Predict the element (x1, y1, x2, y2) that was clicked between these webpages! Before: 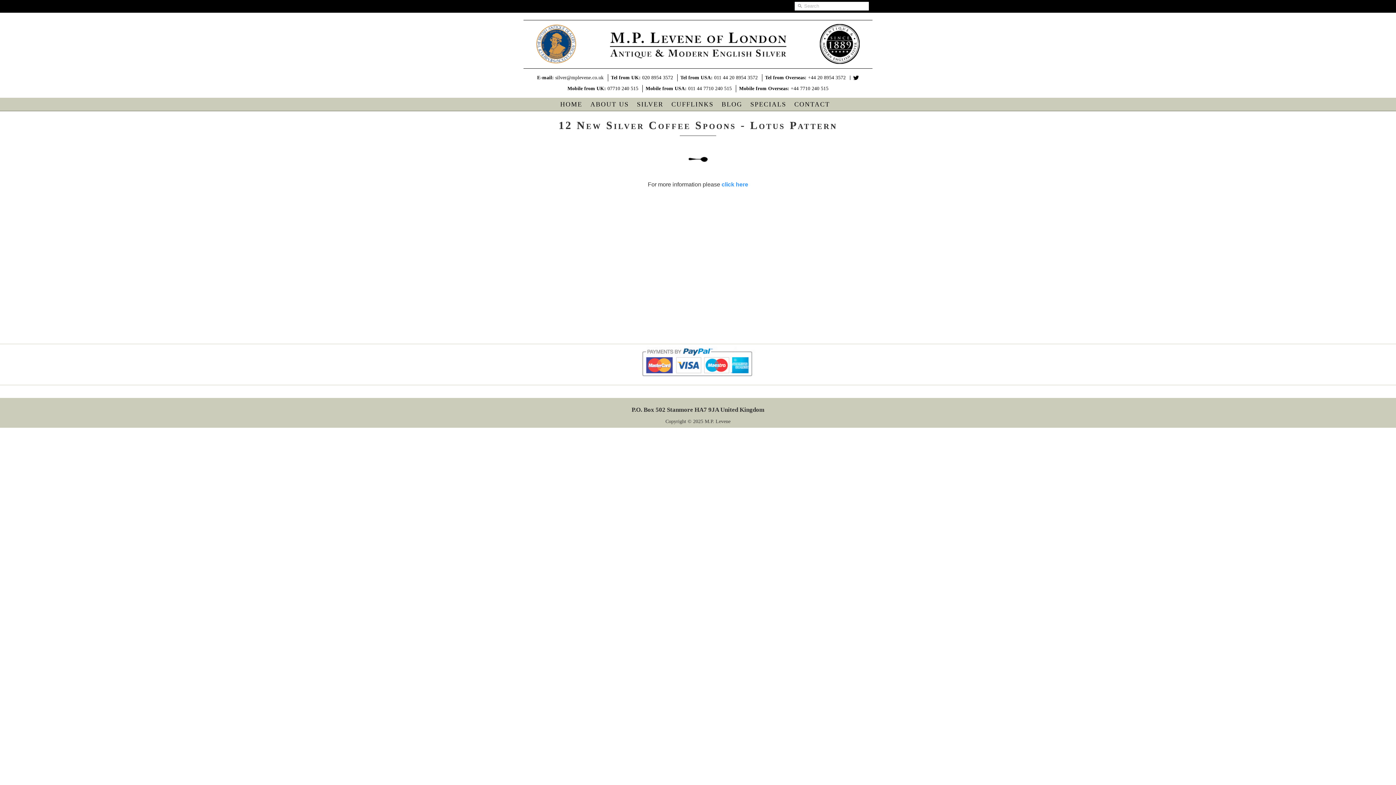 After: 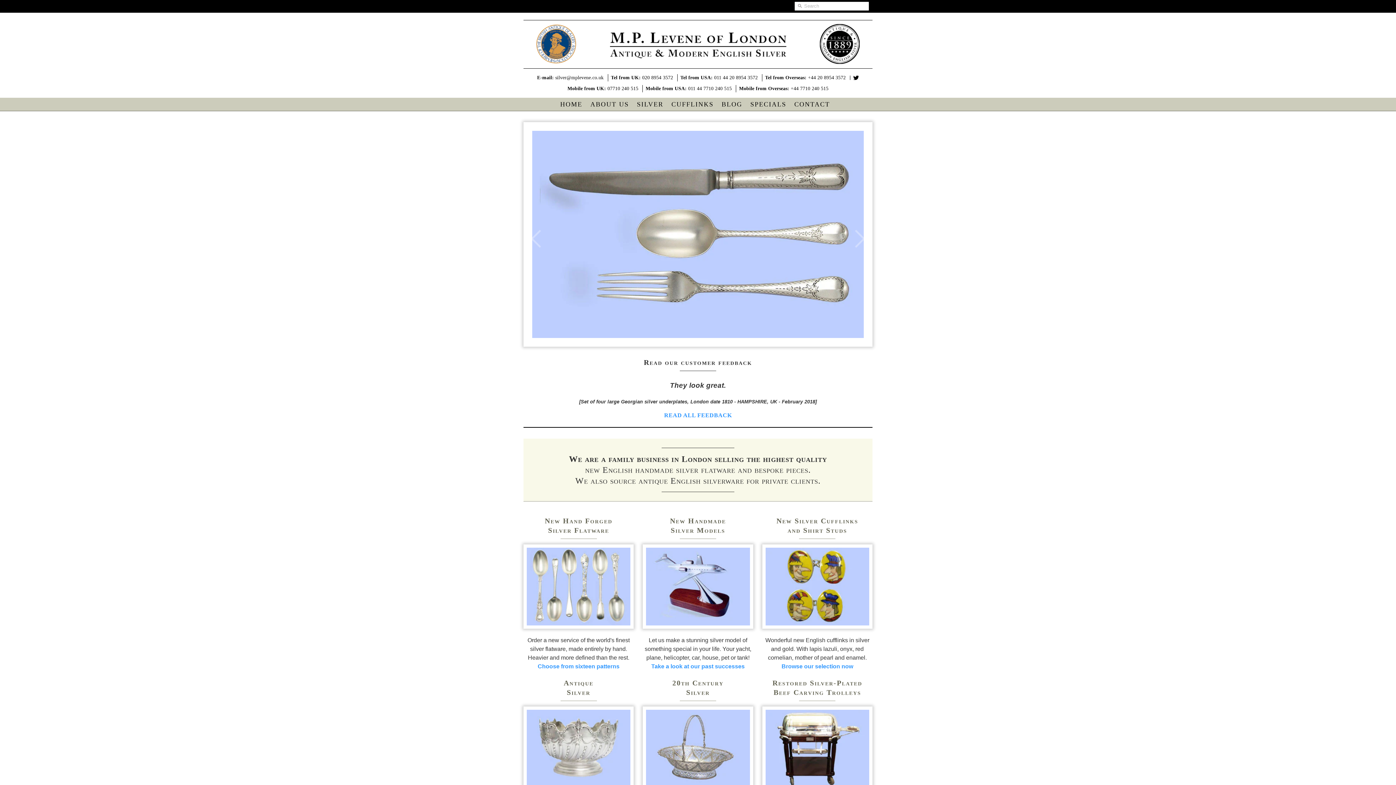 Action: bbox: (610, 55, 786, 59)